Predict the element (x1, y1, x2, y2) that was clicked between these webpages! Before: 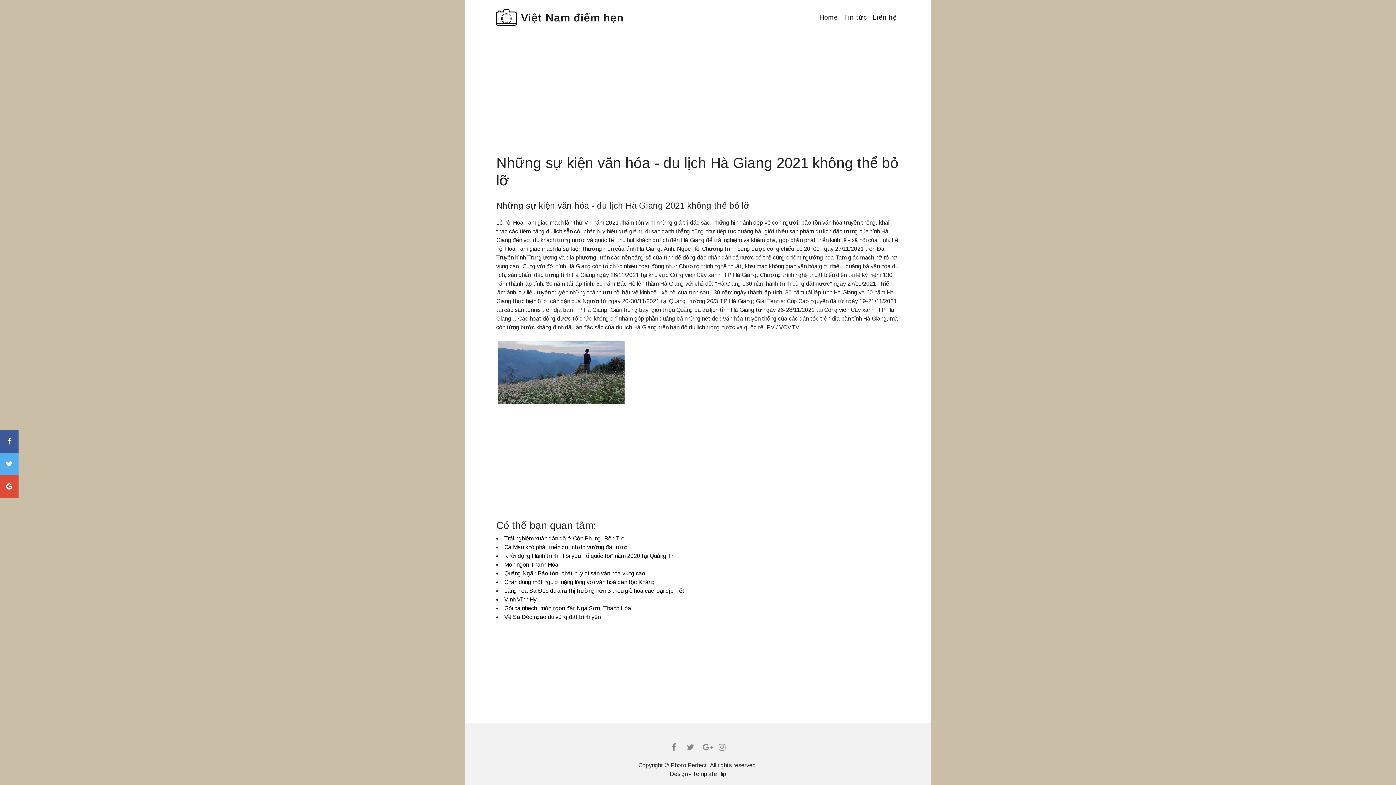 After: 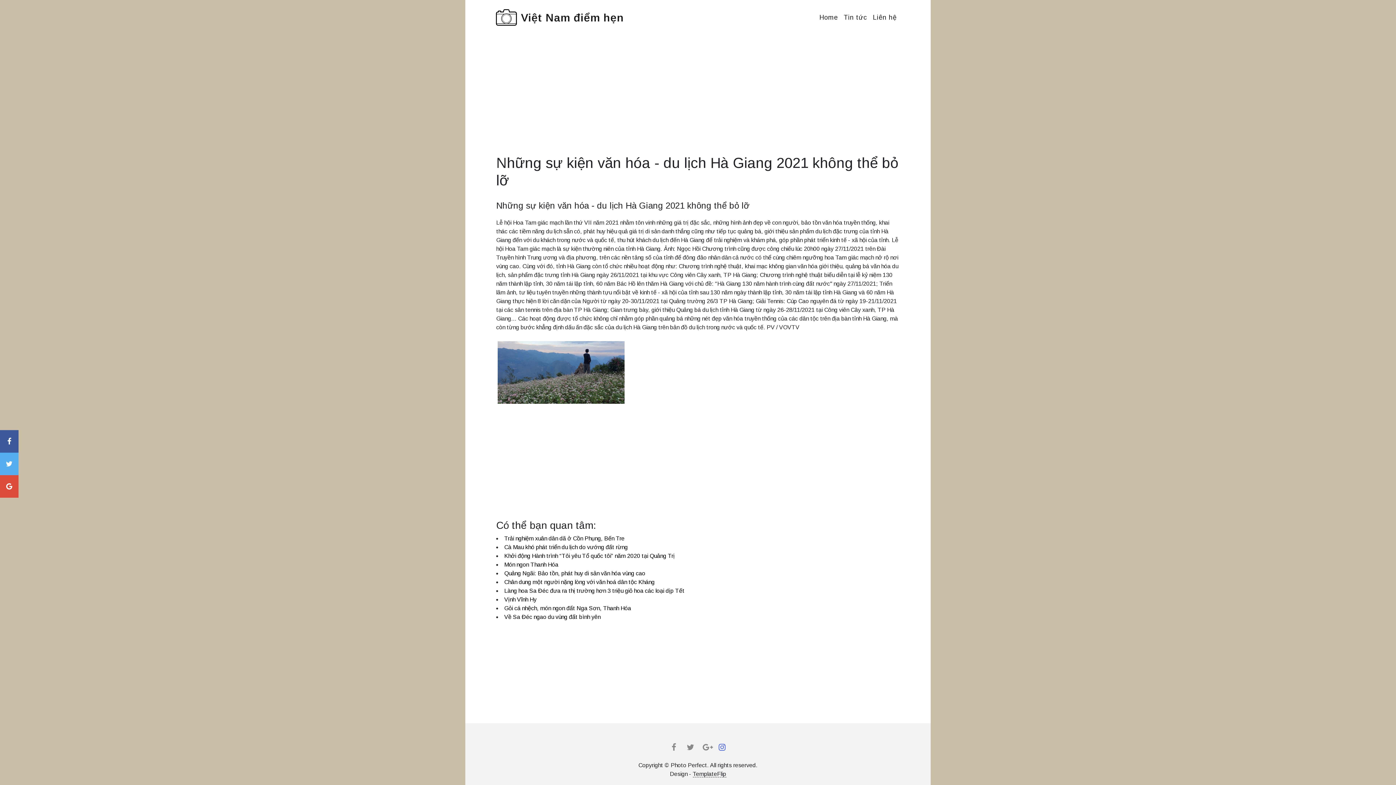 Action: bbox: (714, 741, 730, 755)